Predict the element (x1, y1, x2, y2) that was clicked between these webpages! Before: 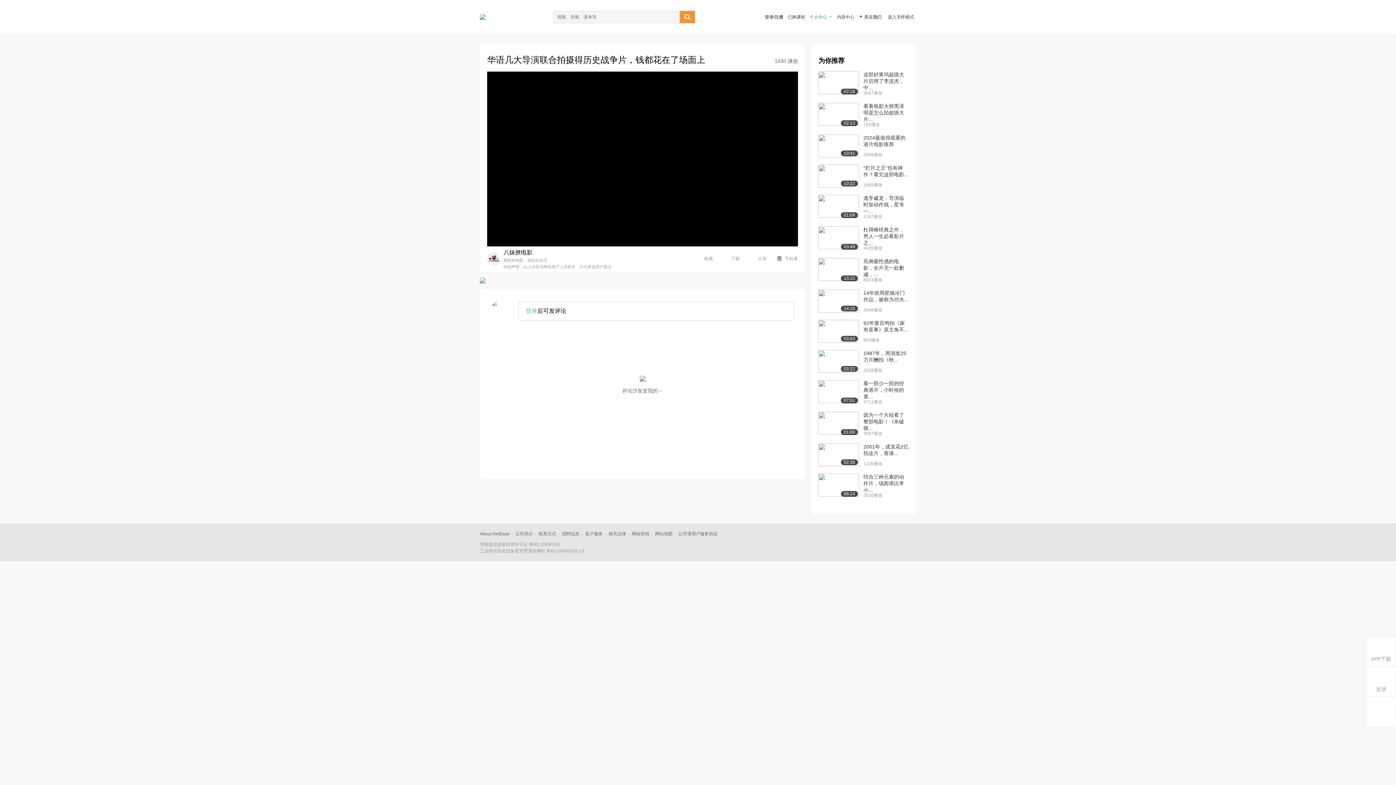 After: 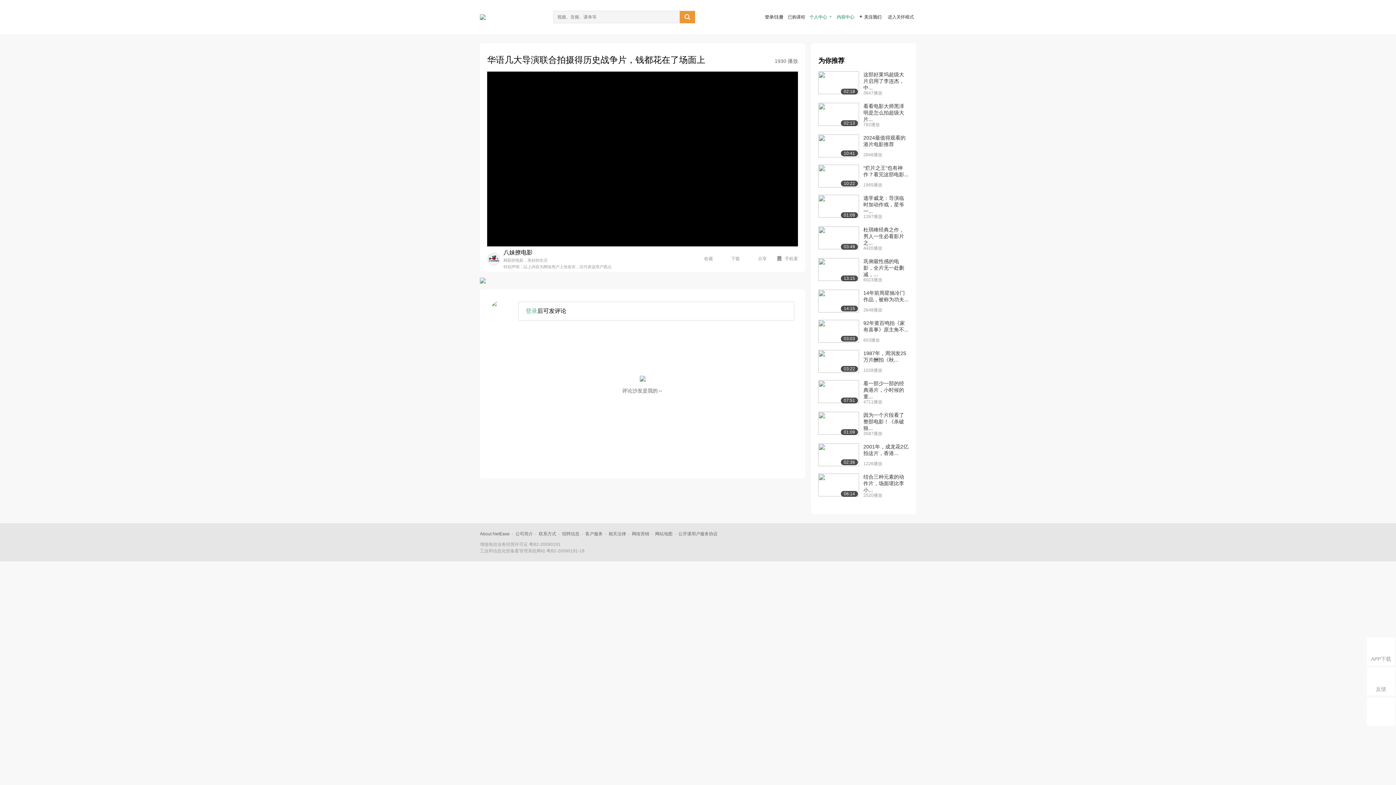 Action: label: 内容中心 bbox: (837, 14, 854, 19)